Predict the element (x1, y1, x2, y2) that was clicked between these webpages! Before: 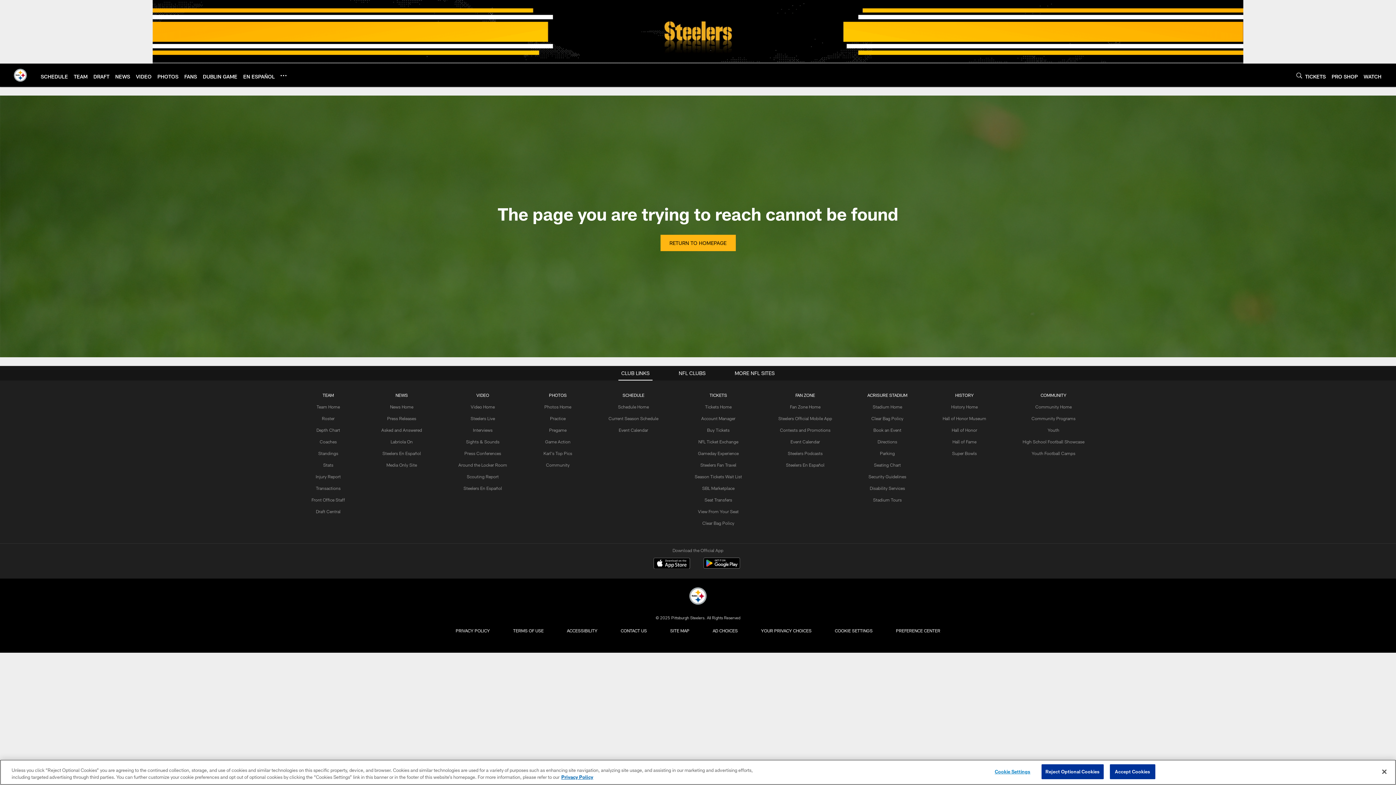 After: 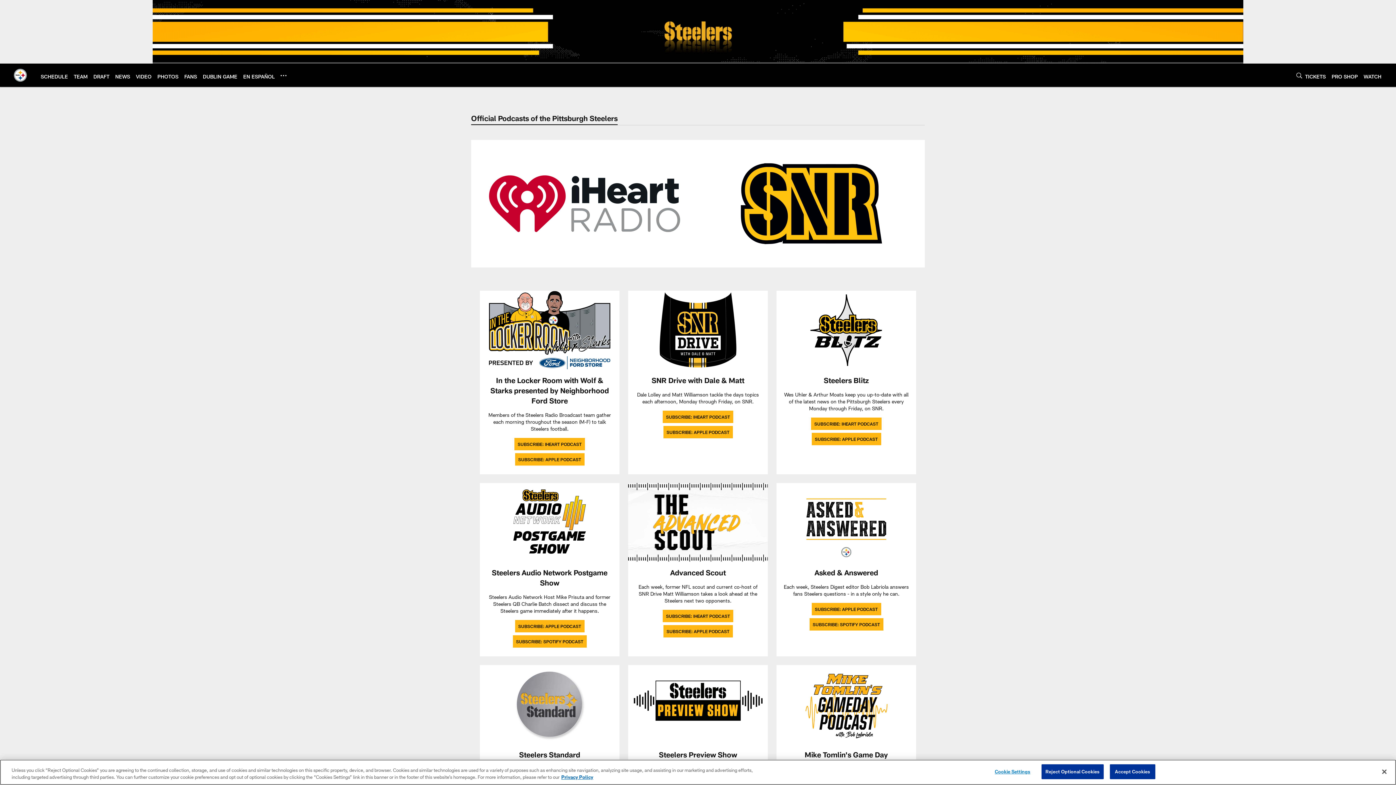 Action: label: Steelers Podcasts bbox: (788, 450, 822, 456)